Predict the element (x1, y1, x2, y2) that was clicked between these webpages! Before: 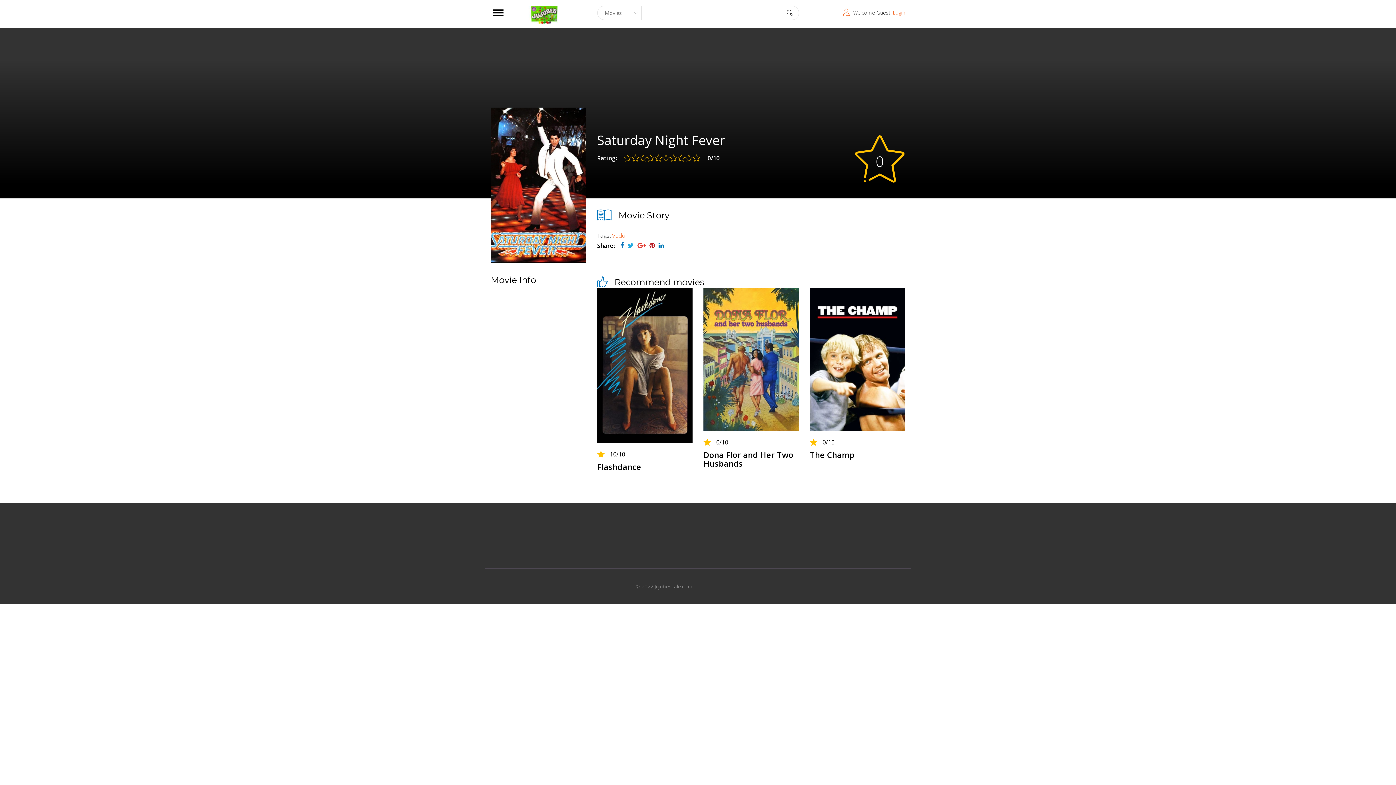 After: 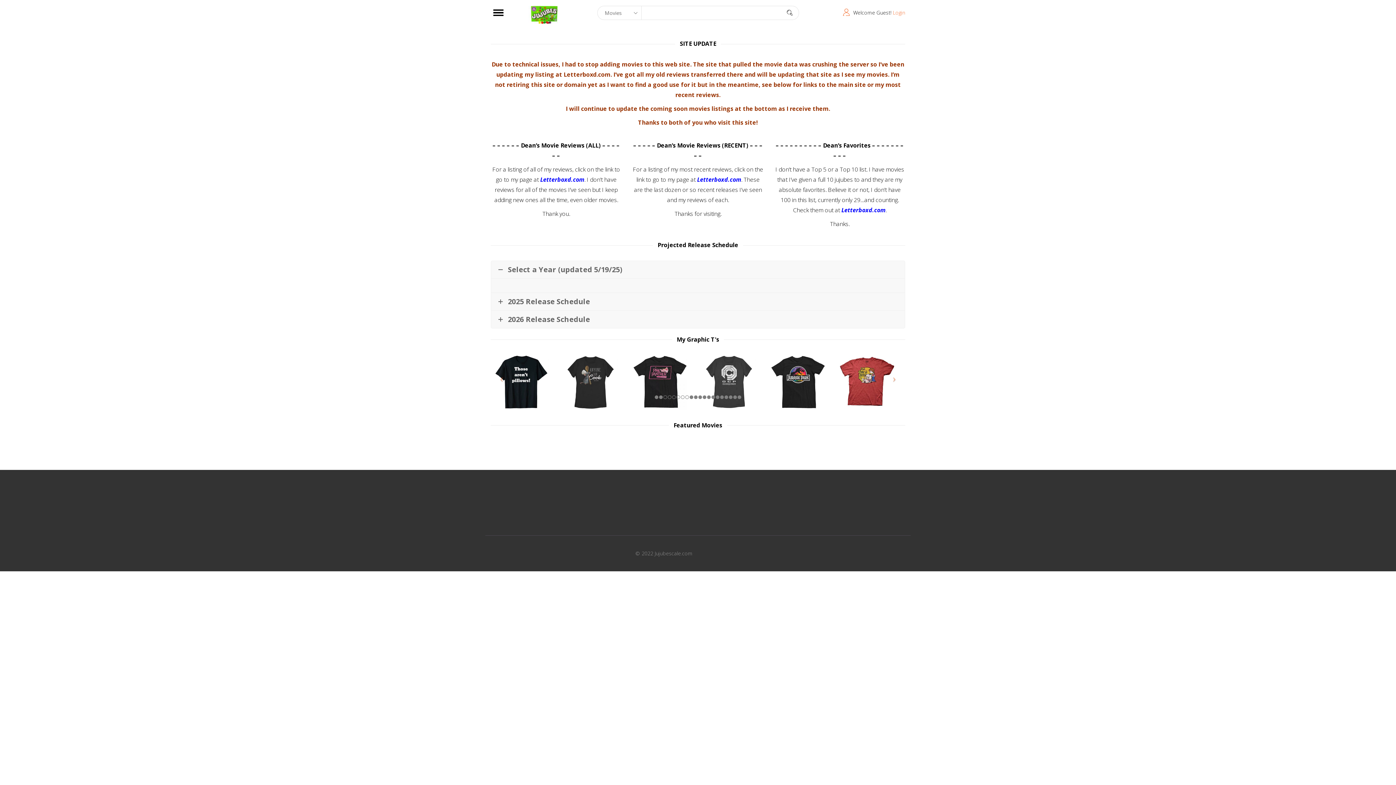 Action: bbox: (517, 5, 571, 24)